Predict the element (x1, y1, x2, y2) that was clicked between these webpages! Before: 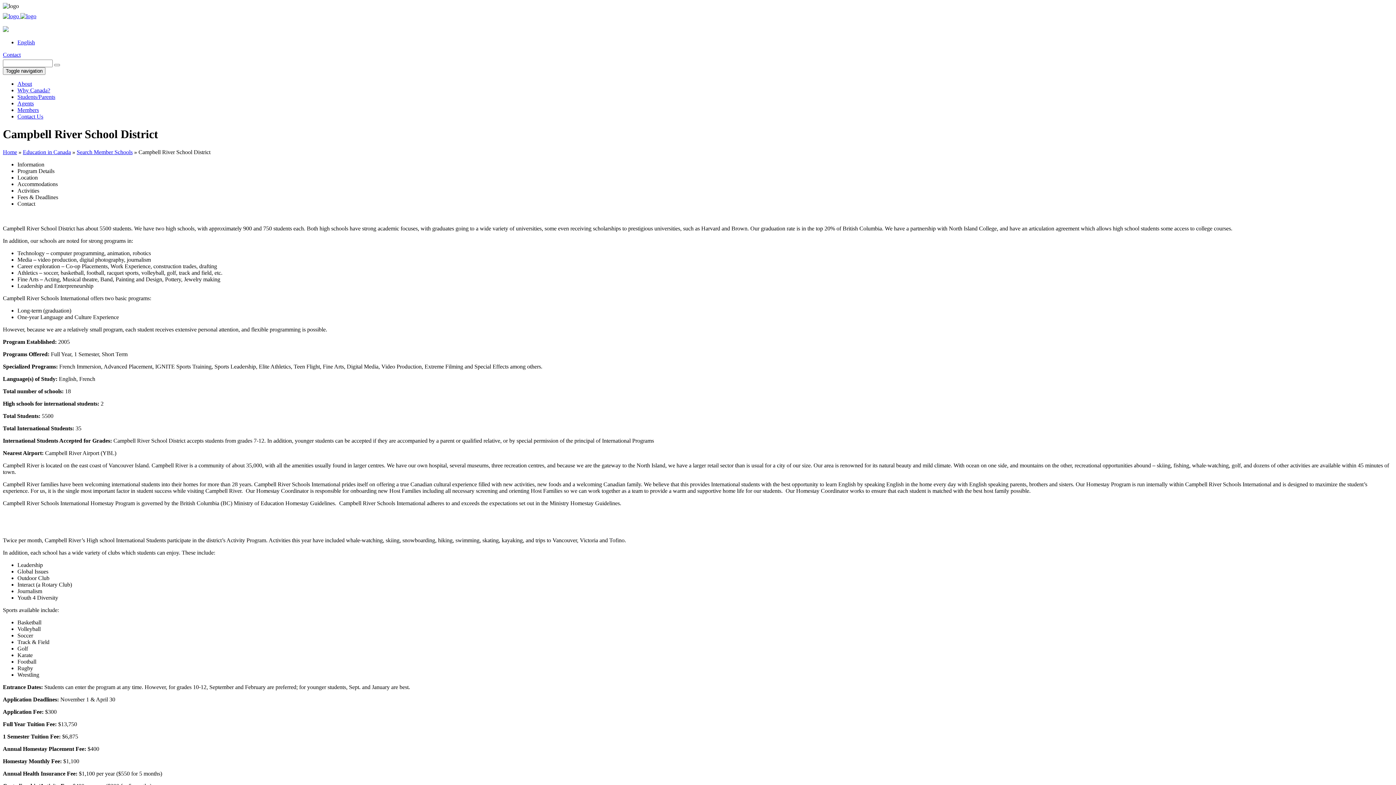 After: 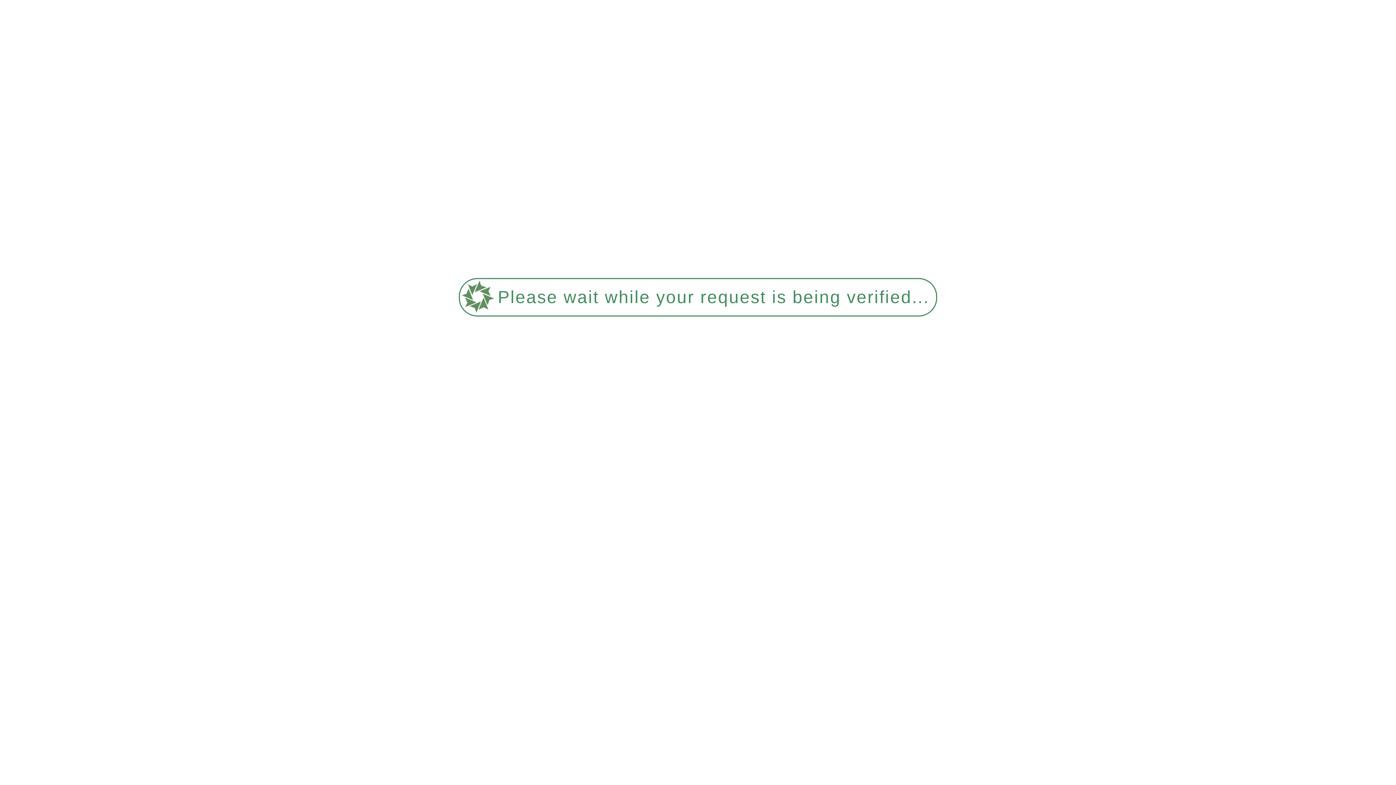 Action: bbox: (76, 149, 132, 155) label: Search Member Schools